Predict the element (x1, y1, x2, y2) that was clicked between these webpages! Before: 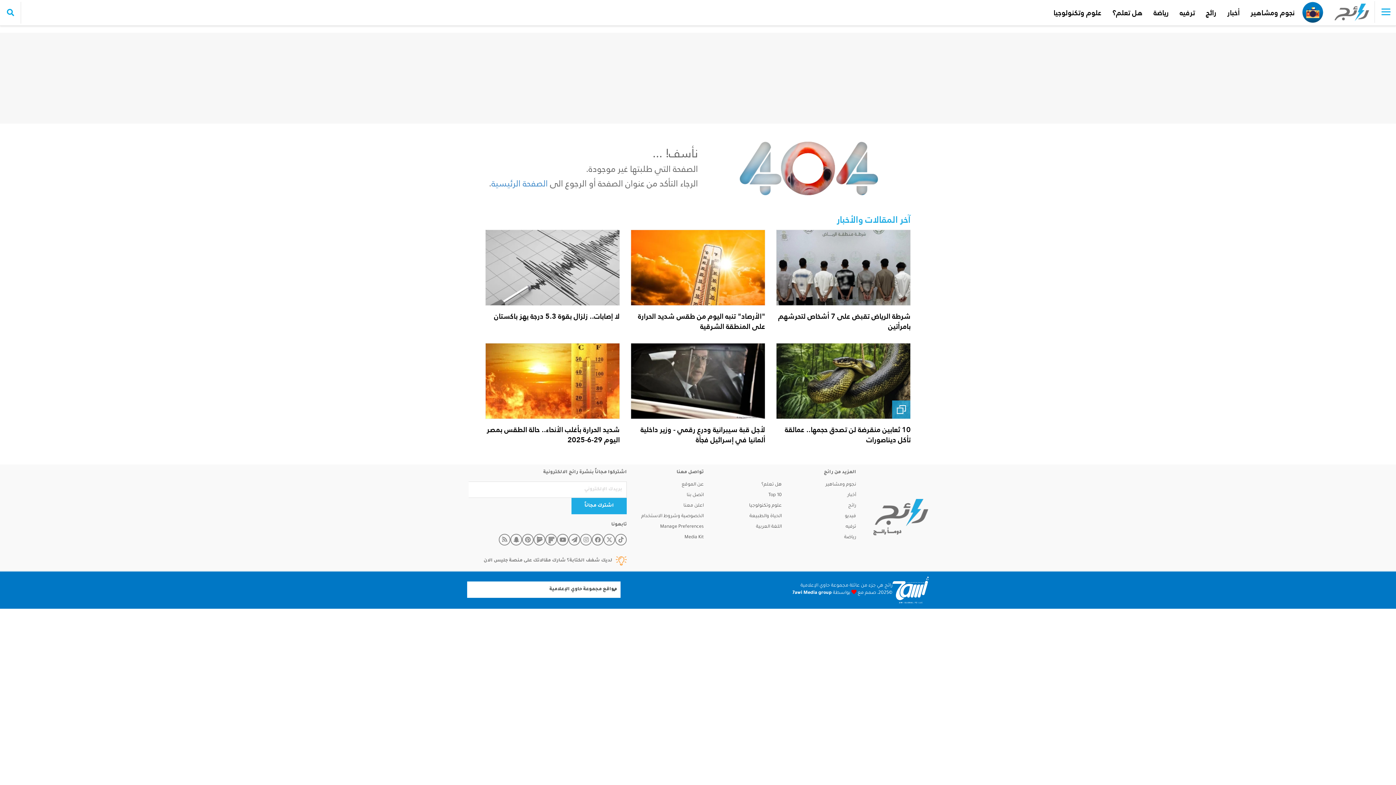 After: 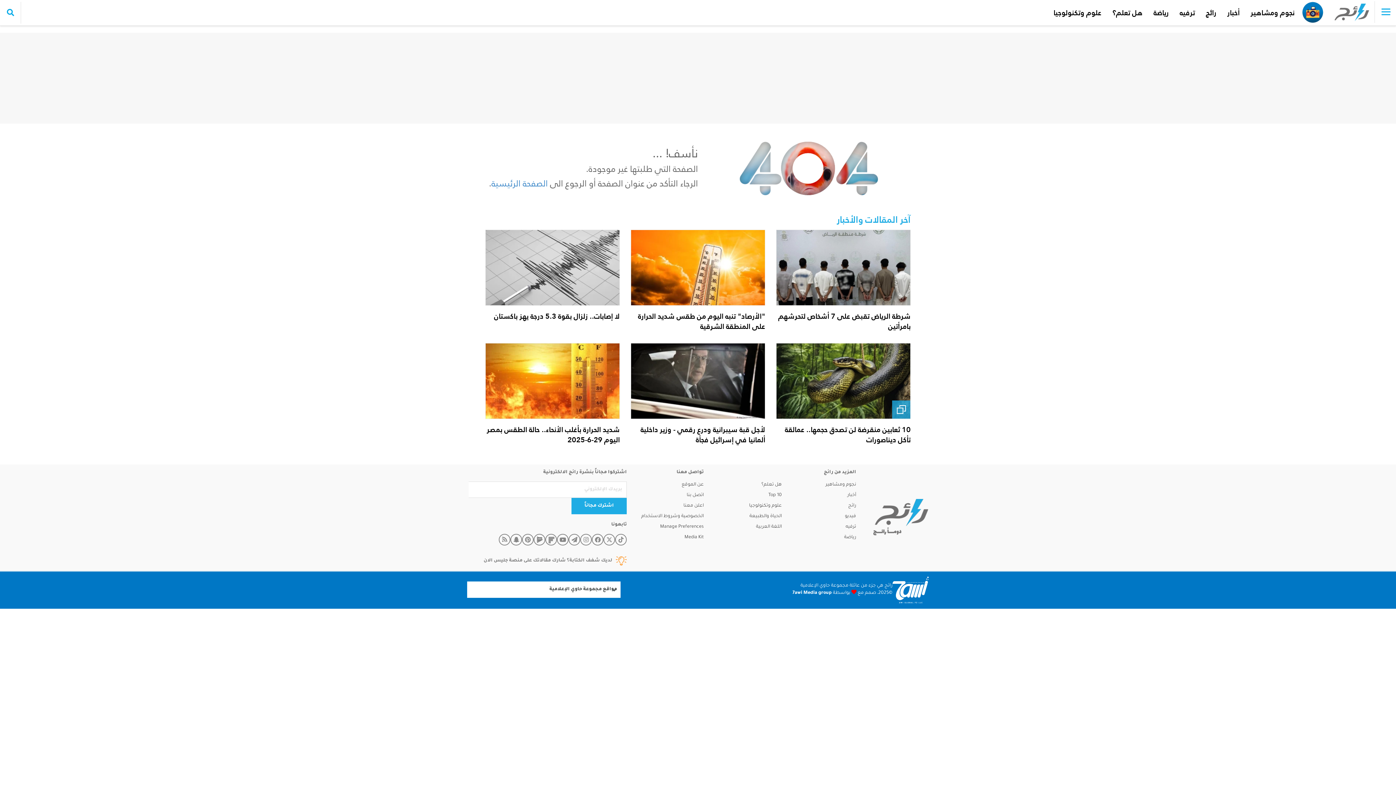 Action: label: الخصوصية وشروط الاستخدام bbox: (630, 513, 703, 520)